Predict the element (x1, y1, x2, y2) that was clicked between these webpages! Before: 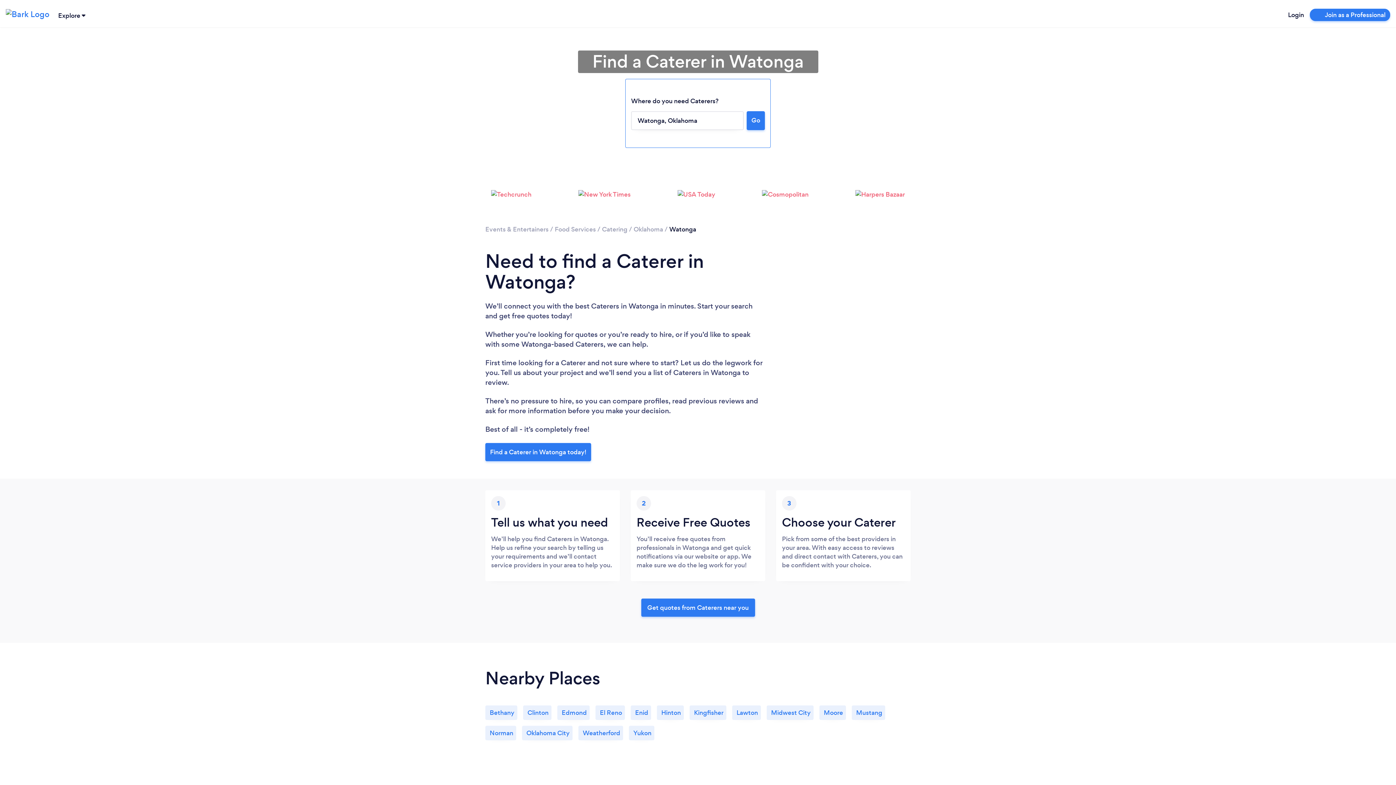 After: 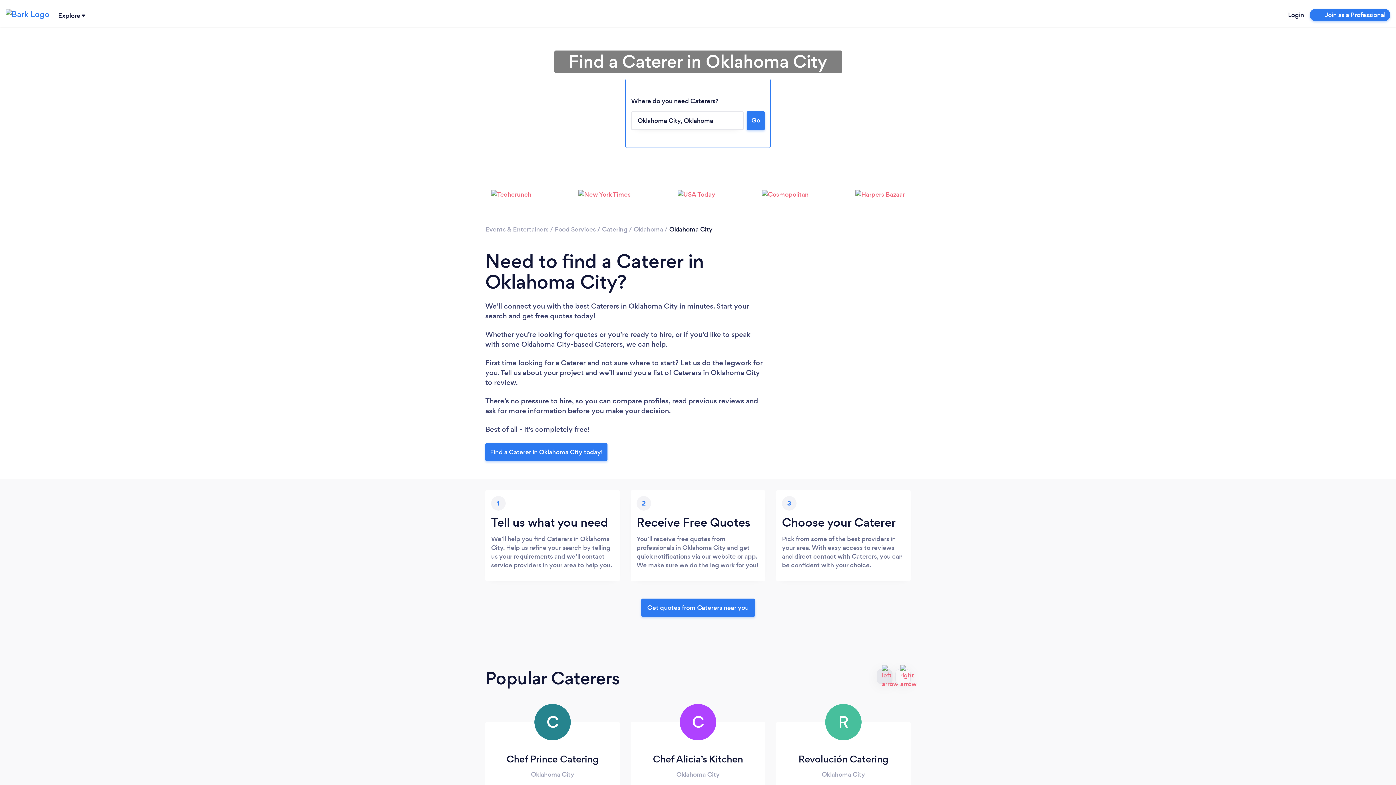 Action: bbox: (522, 720, 578, 740) label:  

Oklahoma City